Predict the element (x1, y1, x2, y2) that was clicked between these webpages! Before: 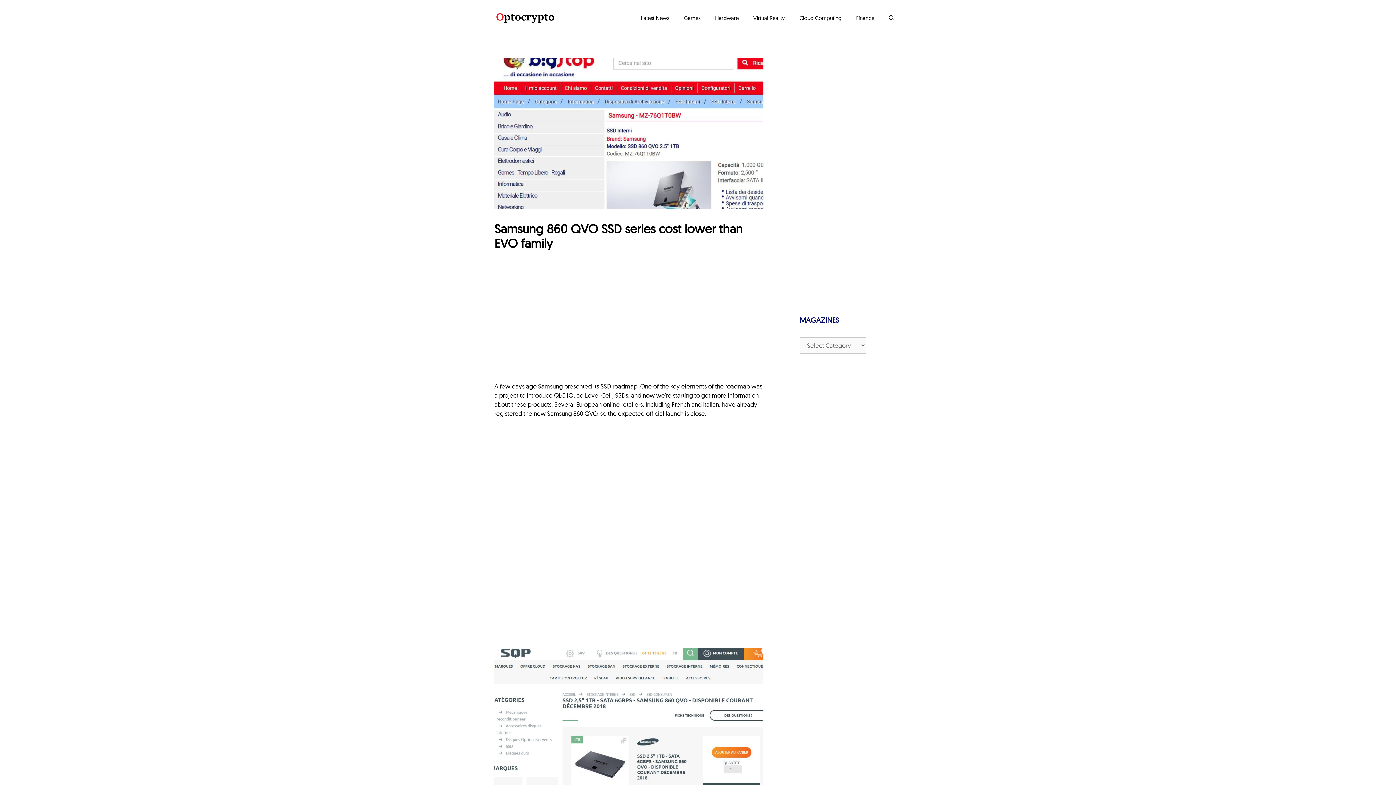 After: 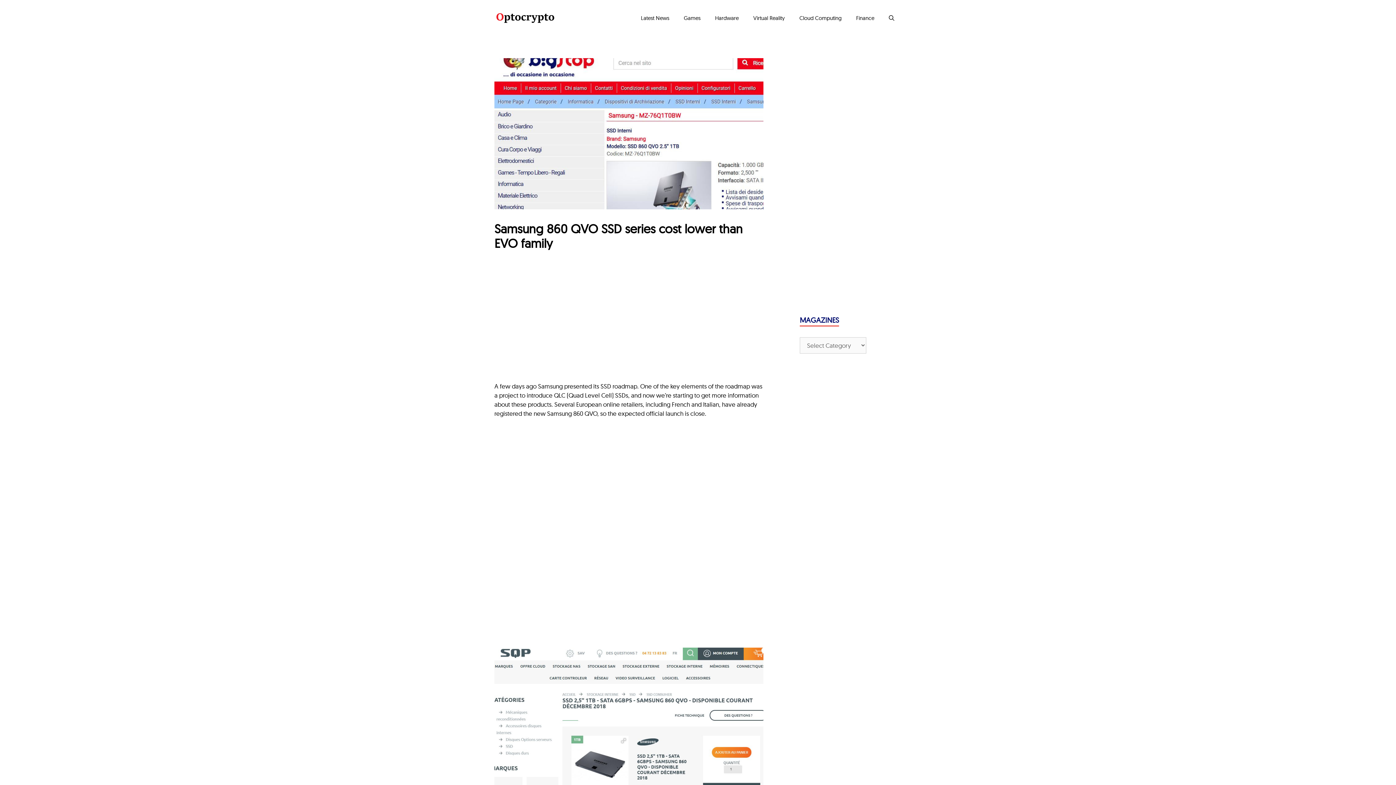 Action: label: Open search bbox: (881, 7, 901, 29)